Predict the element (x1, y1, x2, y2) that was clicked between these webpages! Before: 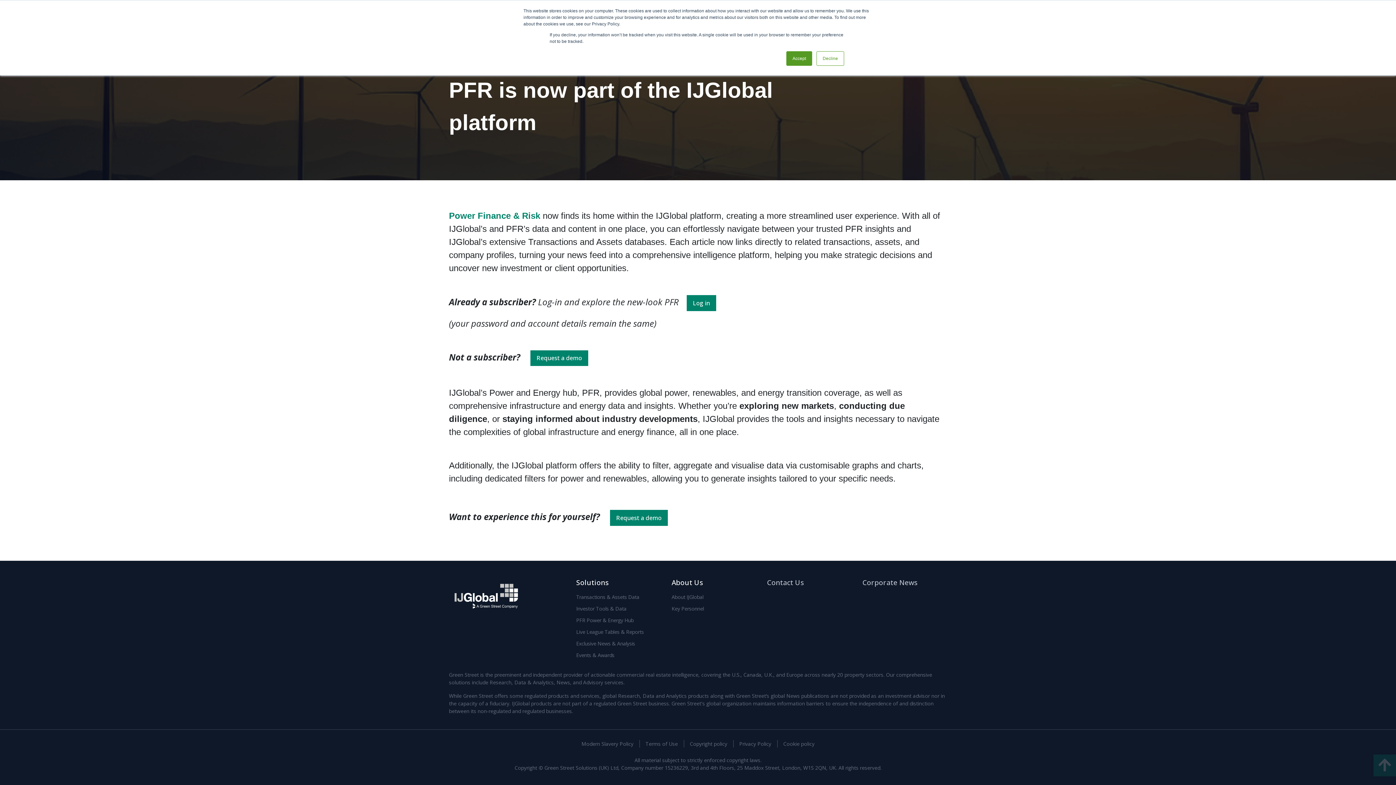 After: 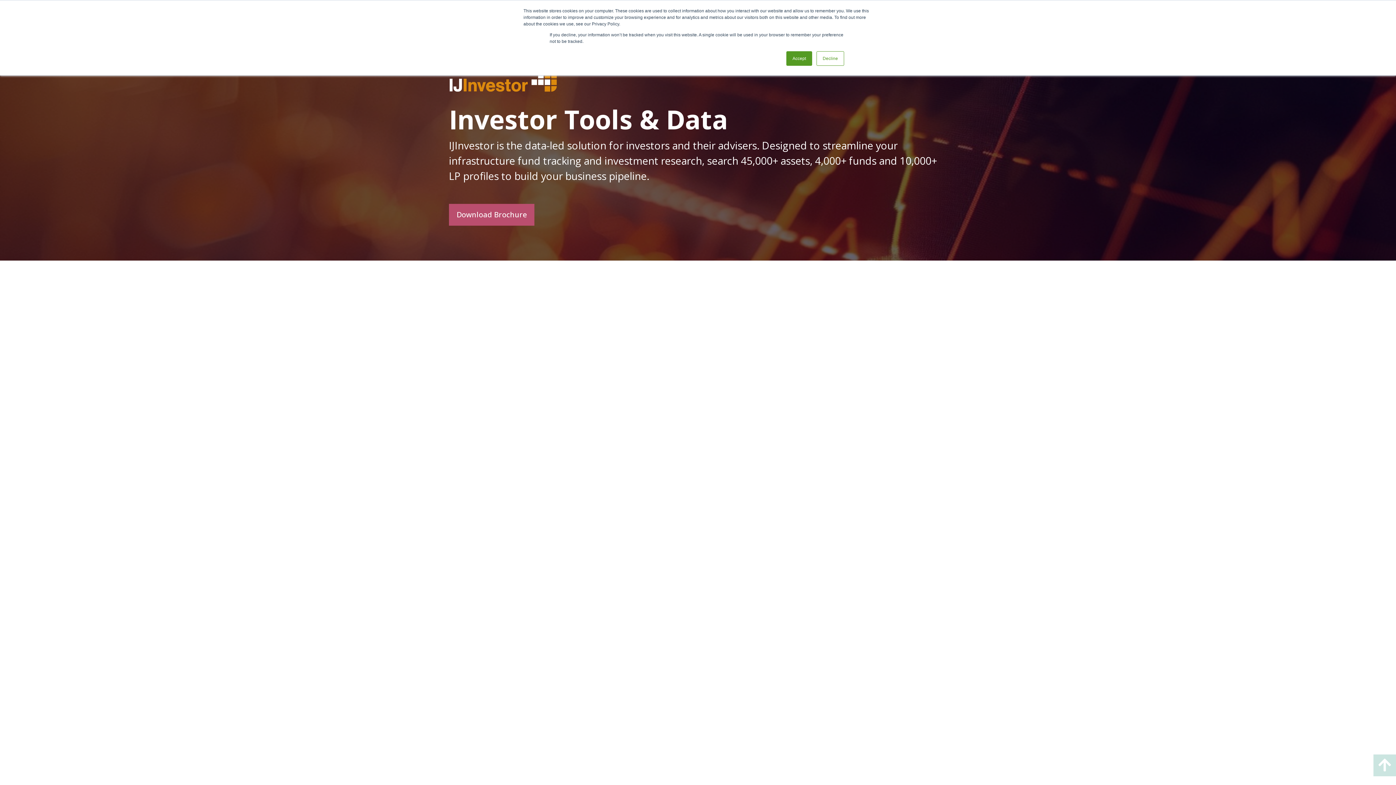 Action: label: Investor Tools & Data bbox: (576, 605, 626, 612)